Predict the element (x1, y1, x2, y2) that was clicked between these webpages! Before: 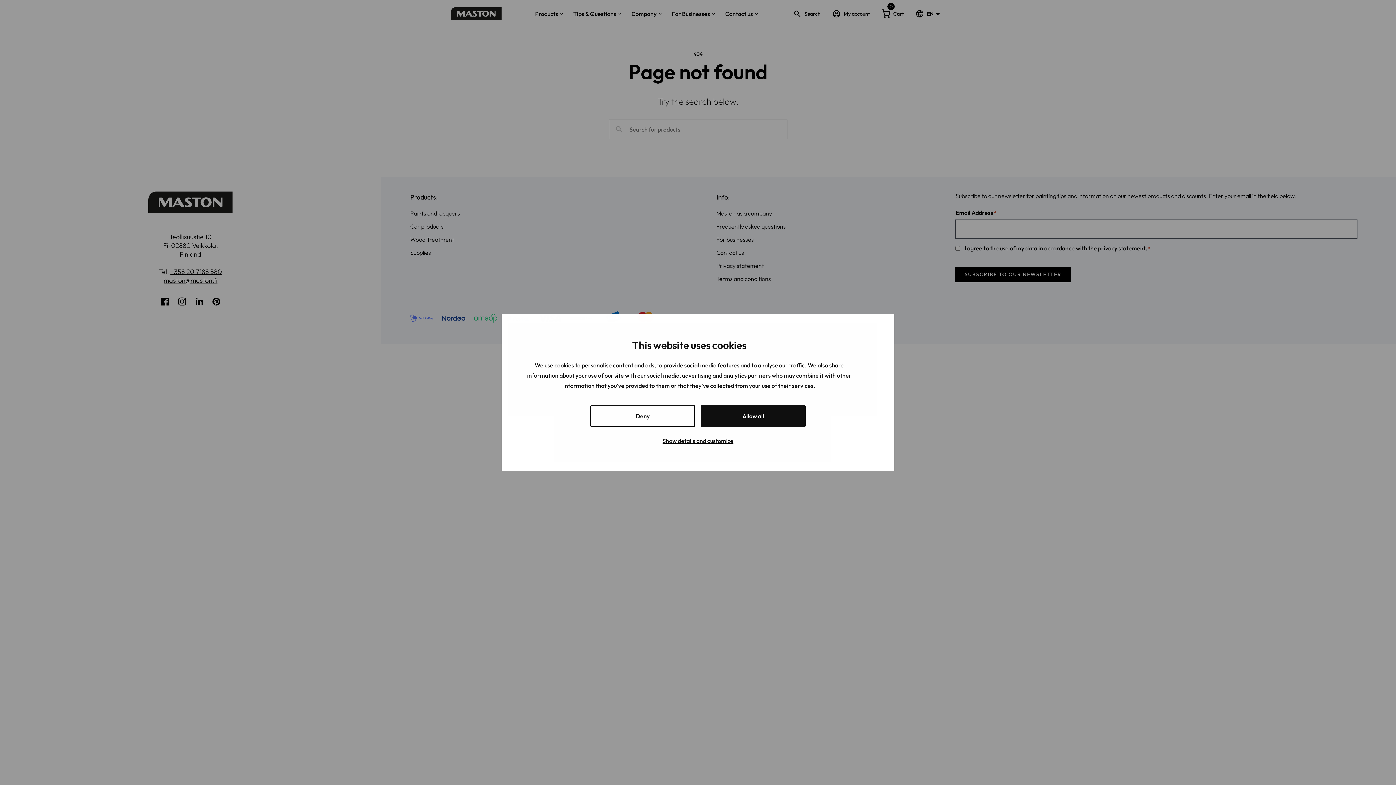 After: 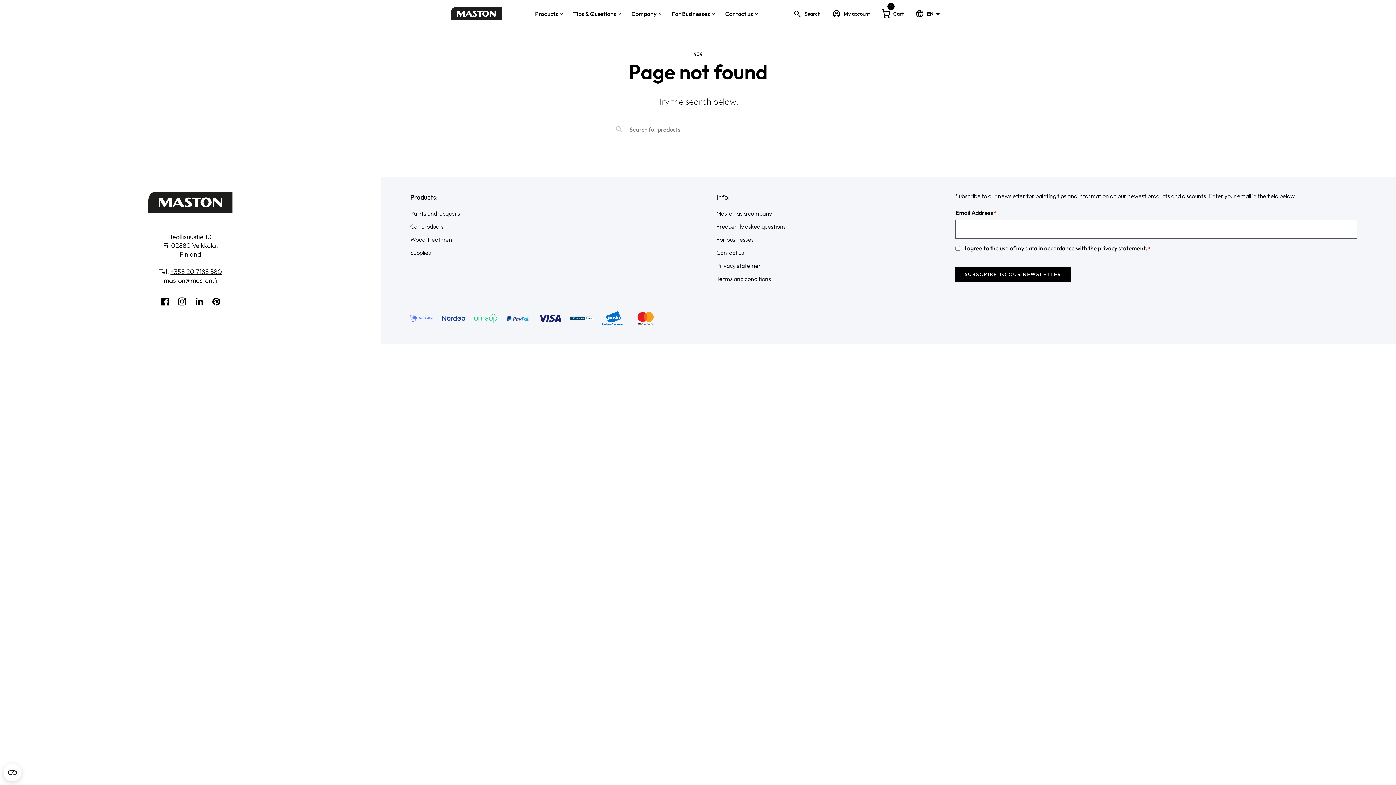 Action: bbox: (701, 405, 805, 427) label: Allow all